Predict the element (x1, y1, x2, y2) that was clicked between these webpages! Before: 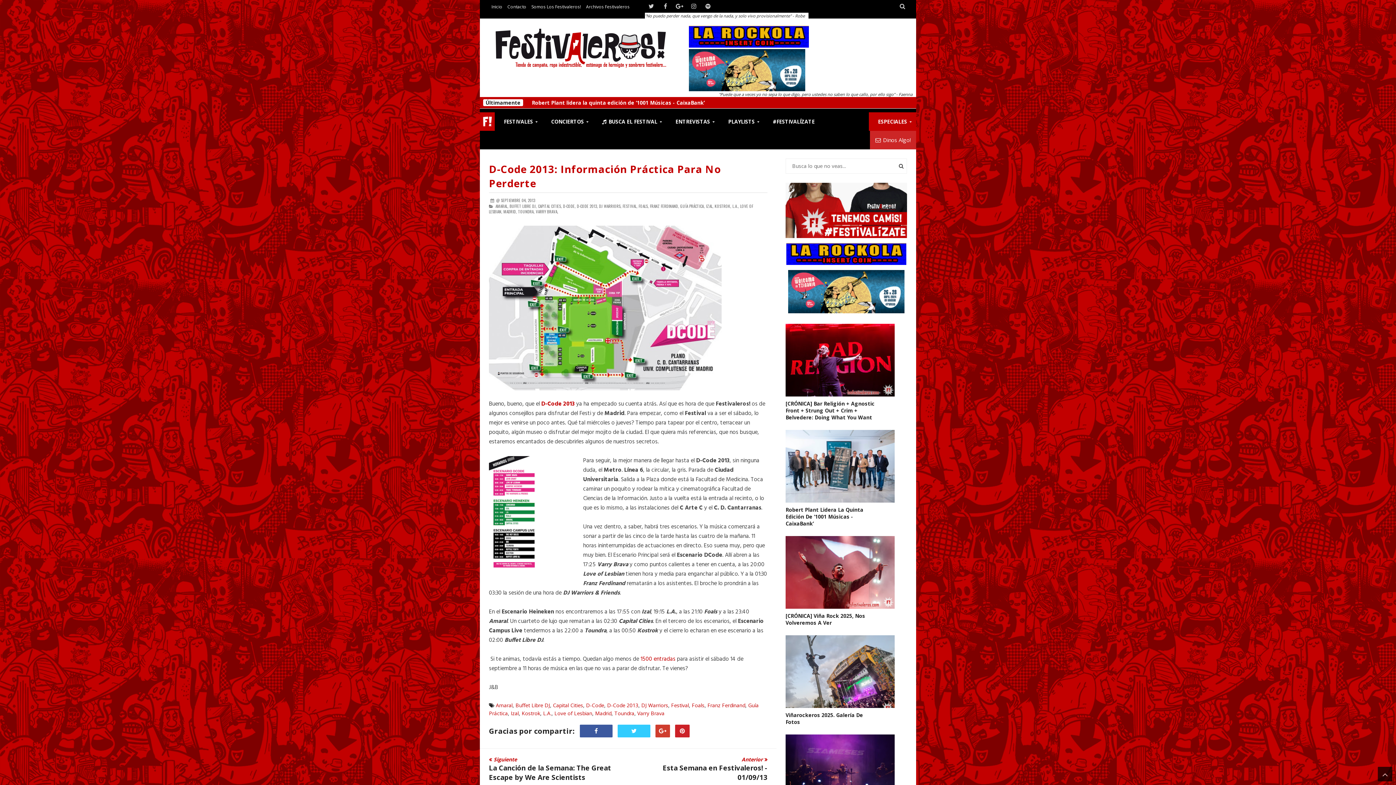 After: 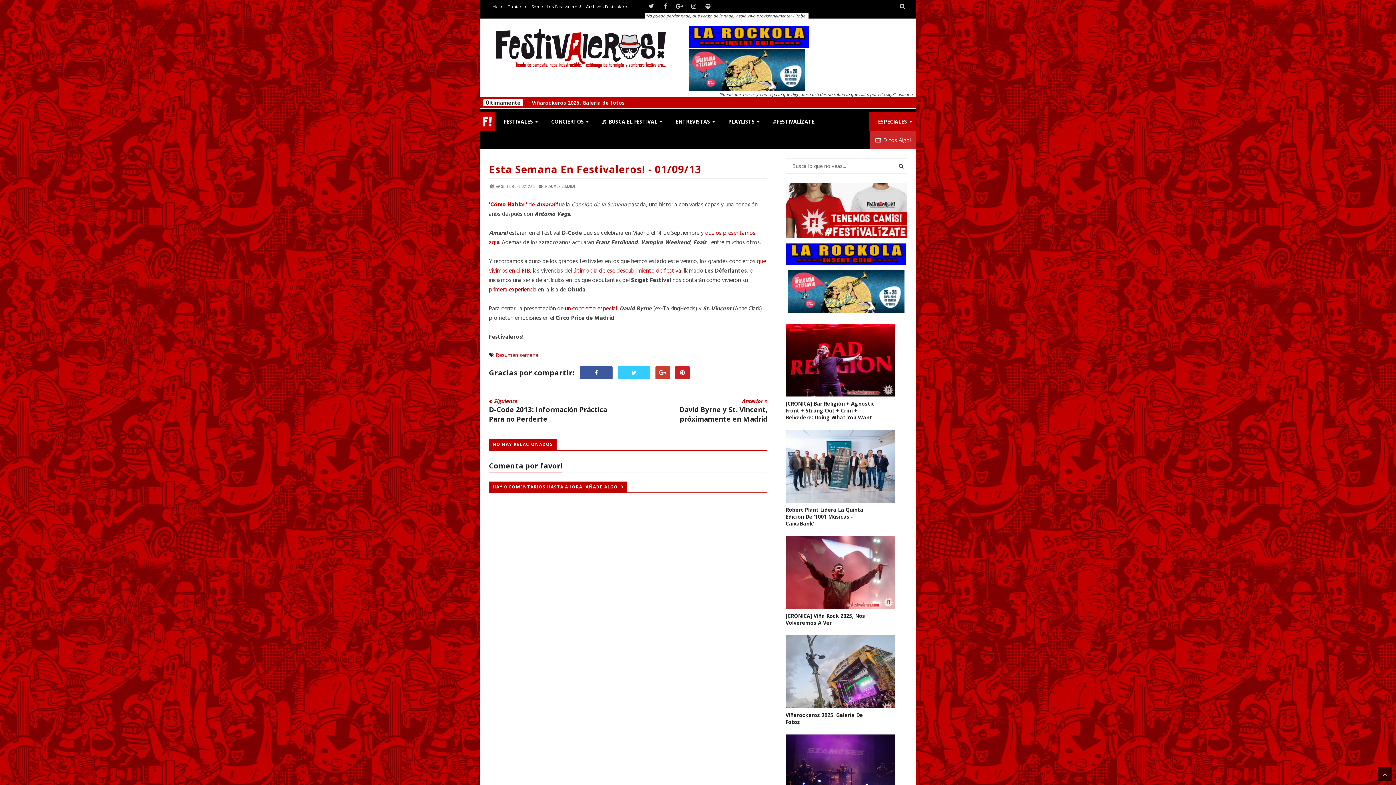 Action: bbox: (628, 752, 776, 786) label: Anterior
Esta Semana en Festivaleros! - 01/09/13